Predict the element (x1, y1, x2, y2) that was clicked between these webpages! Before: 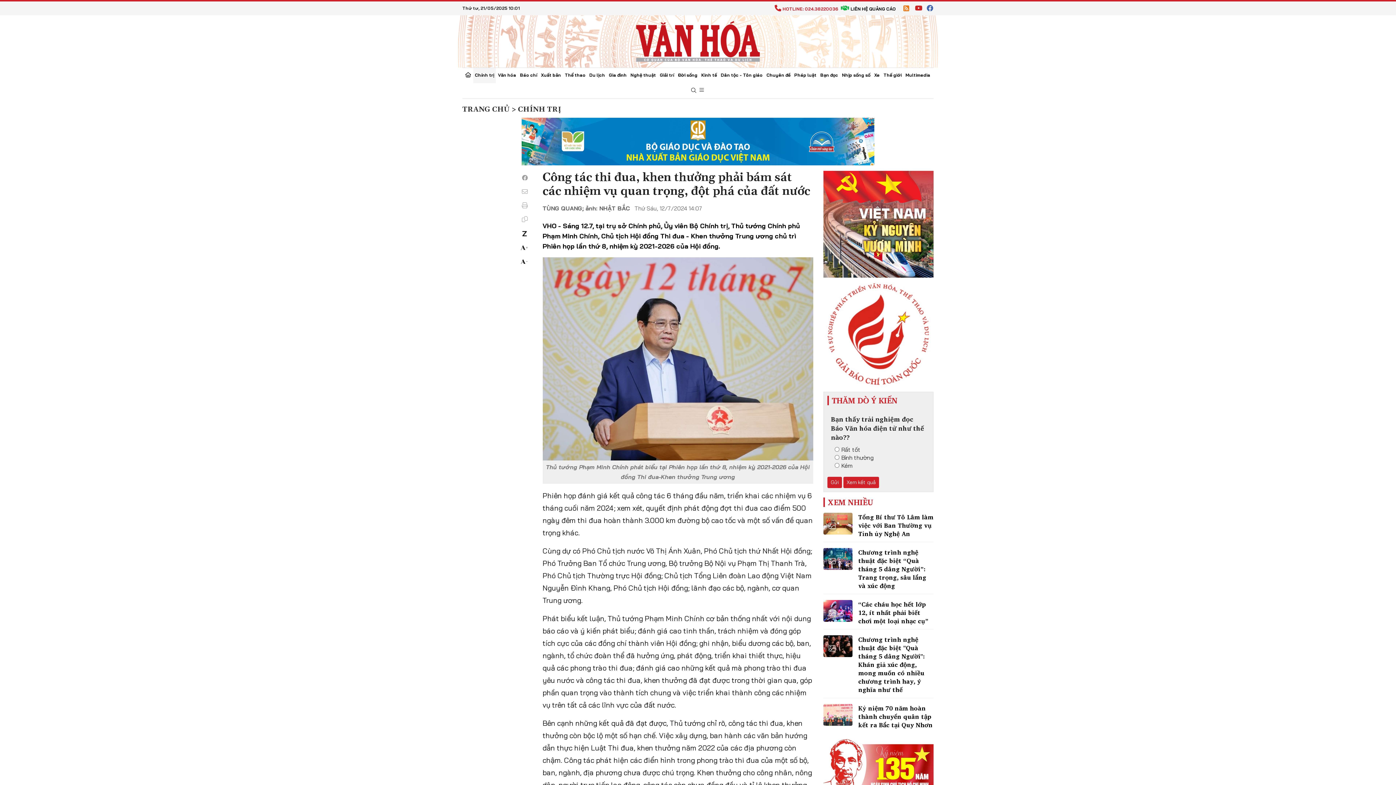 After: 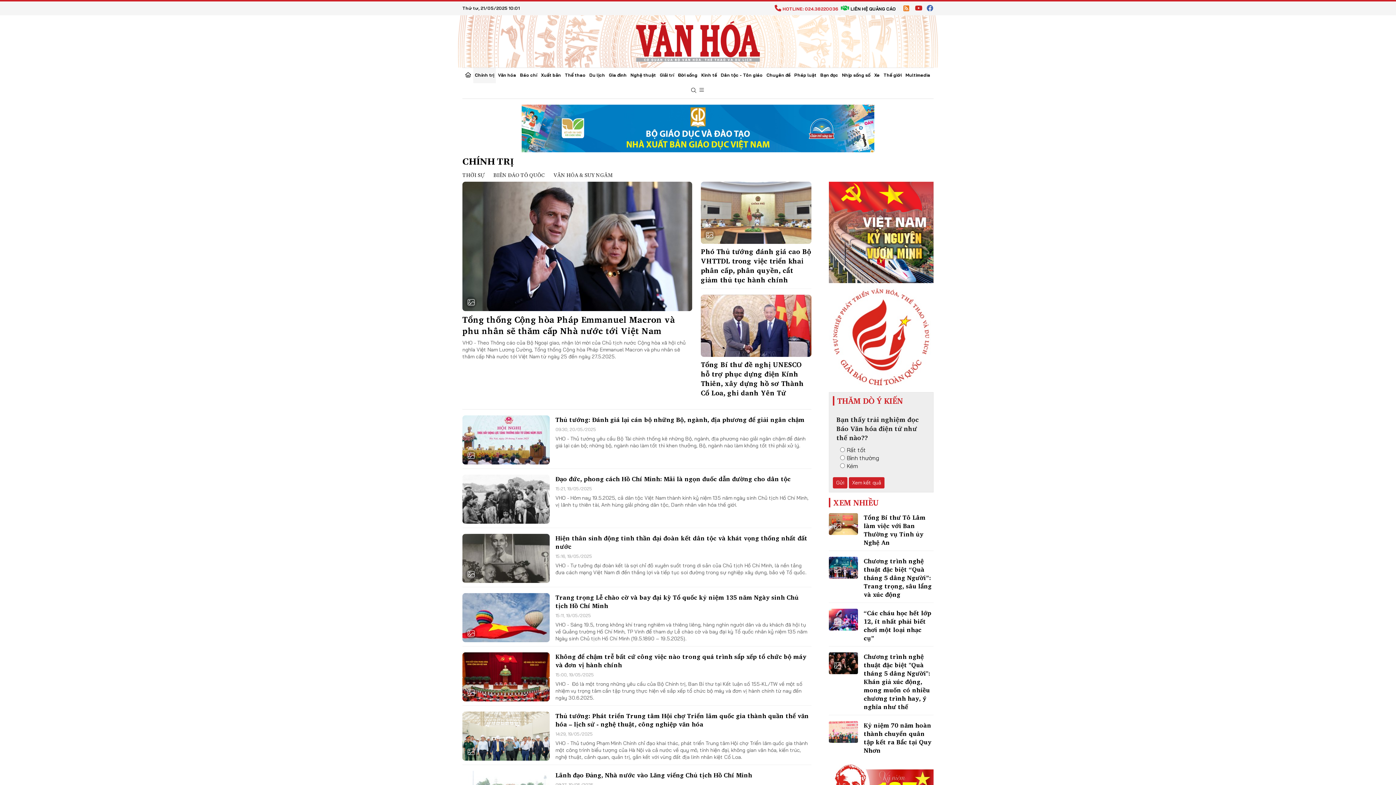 Action: bbox: (518, 105, 561, 114) label: CHÍNH TRỊ